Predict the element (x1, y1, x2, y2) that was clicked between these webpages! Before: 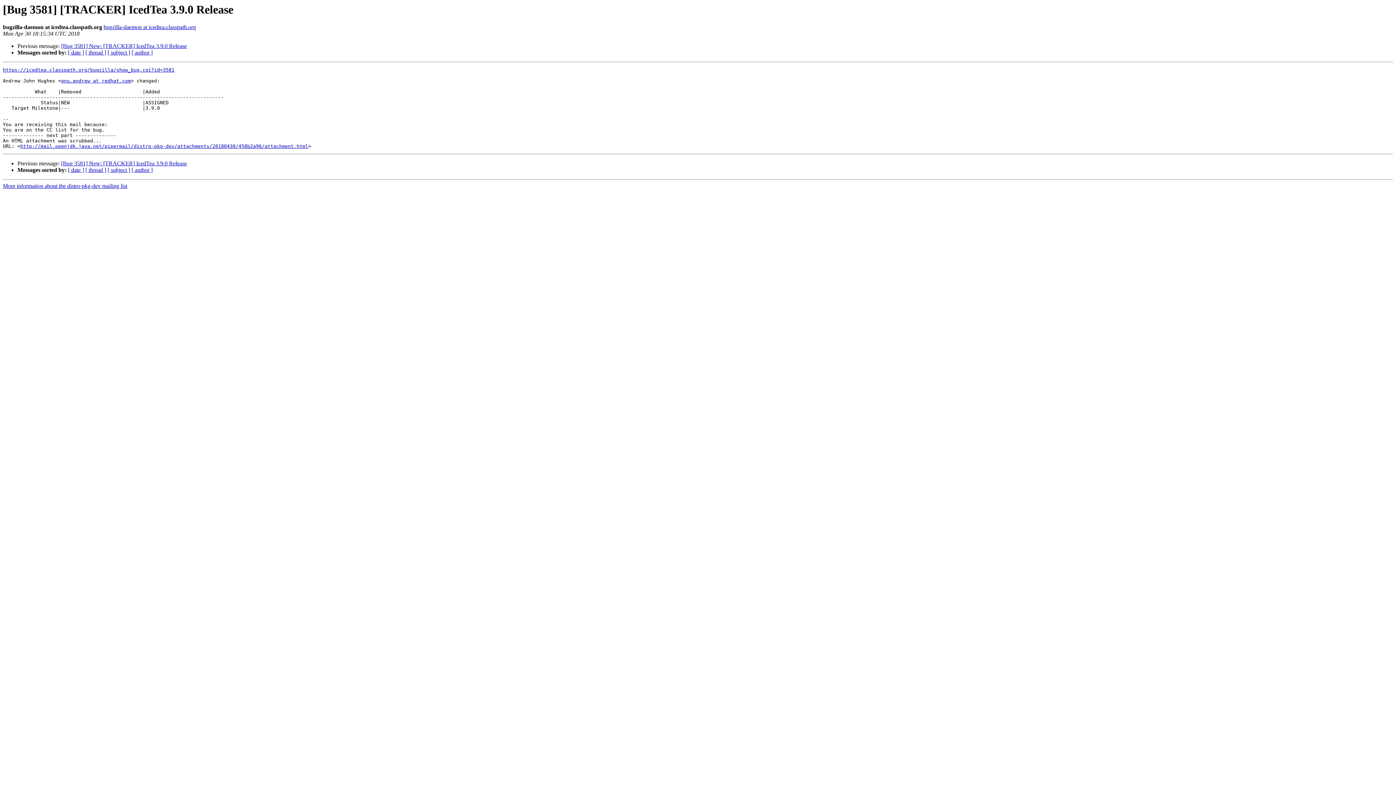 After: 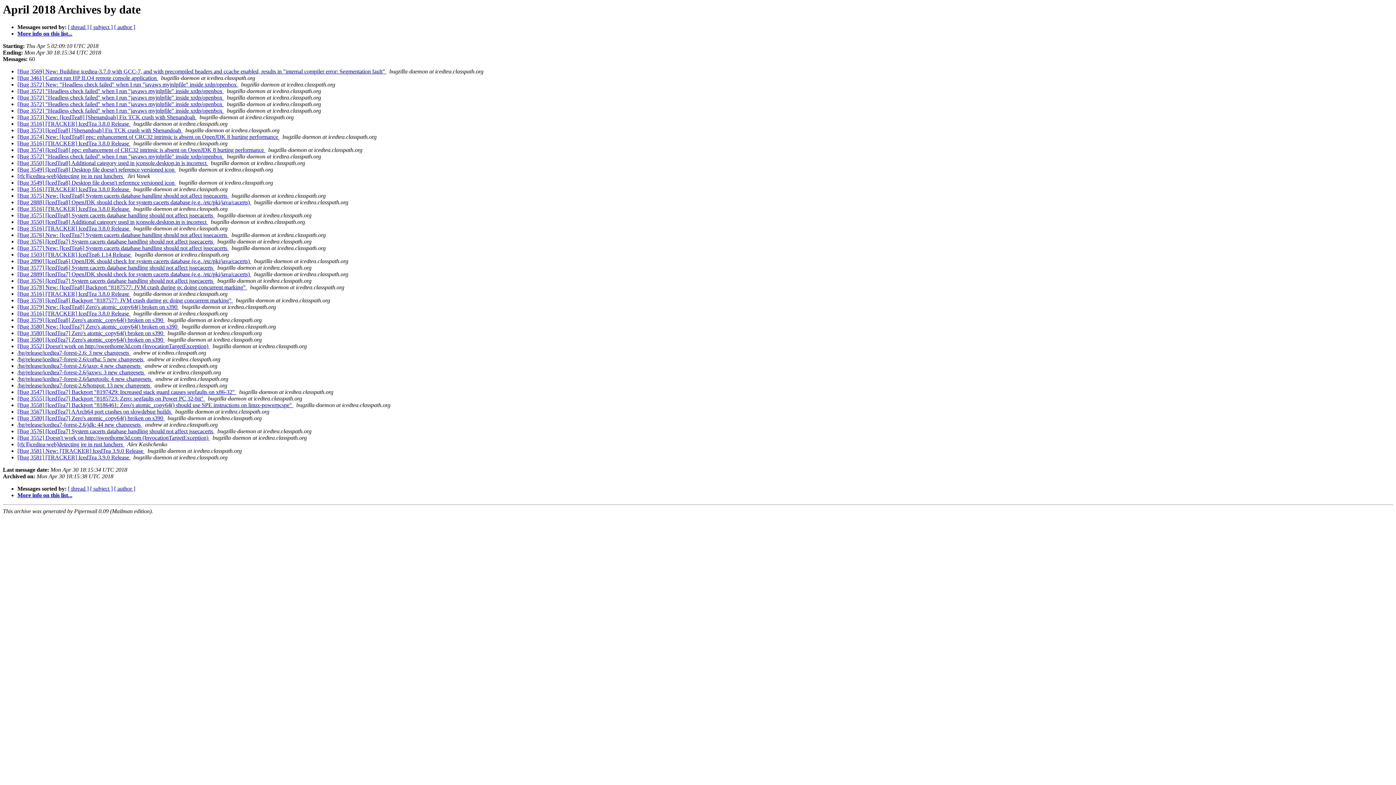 Action: bbox: (68, 49, 84, 55) label: [ date ]